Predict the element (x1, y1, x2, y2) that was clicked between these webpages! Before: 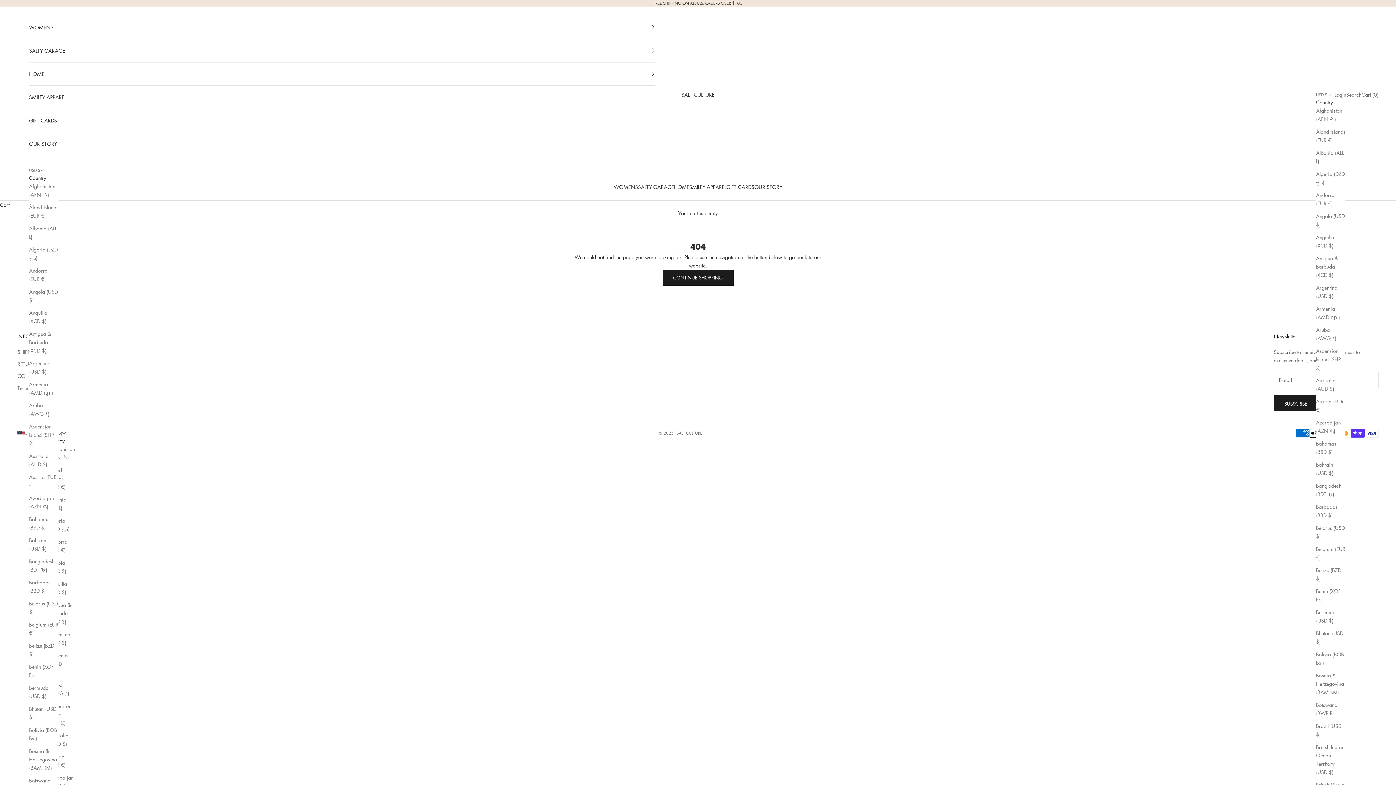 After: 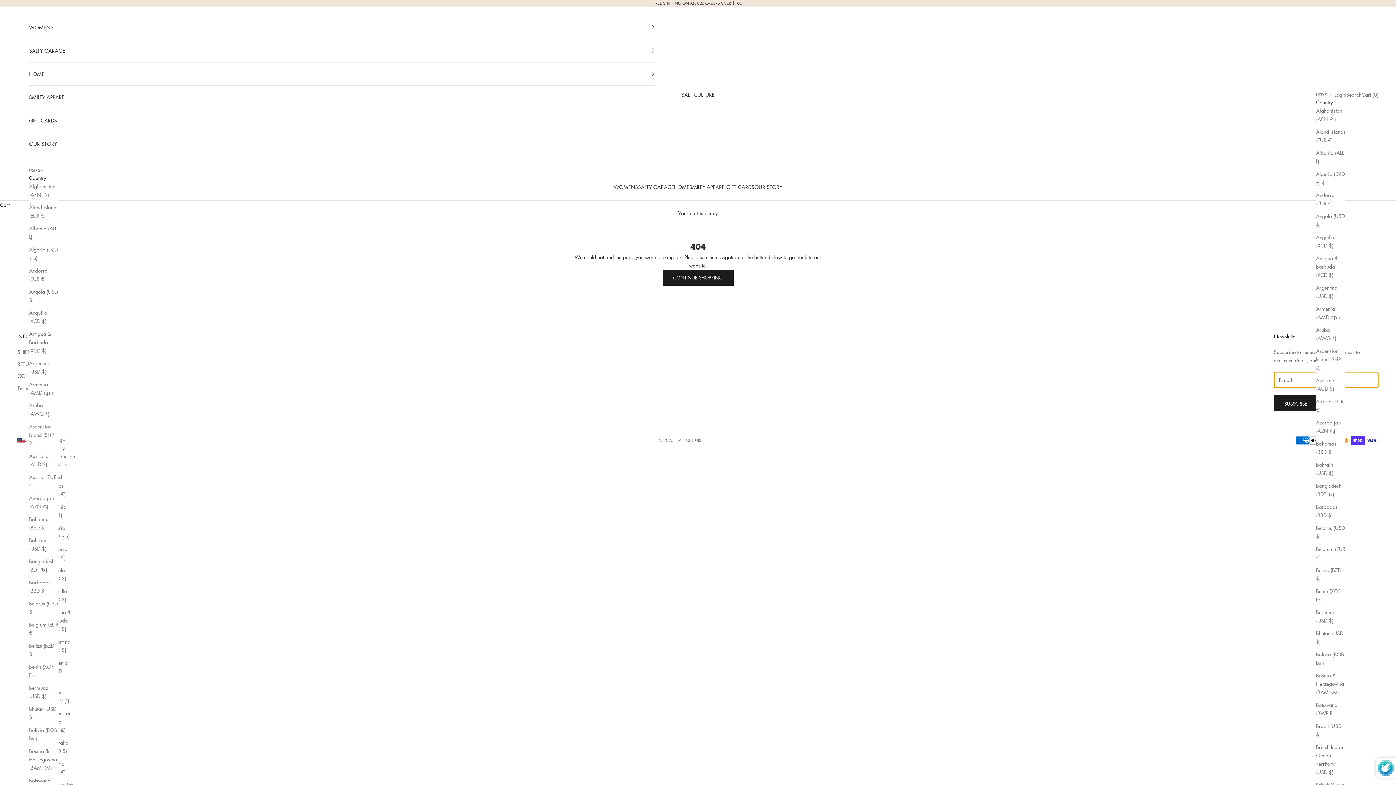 Action: label: SUBSCRIBE bbox: (1274, 395, 1318, 411)